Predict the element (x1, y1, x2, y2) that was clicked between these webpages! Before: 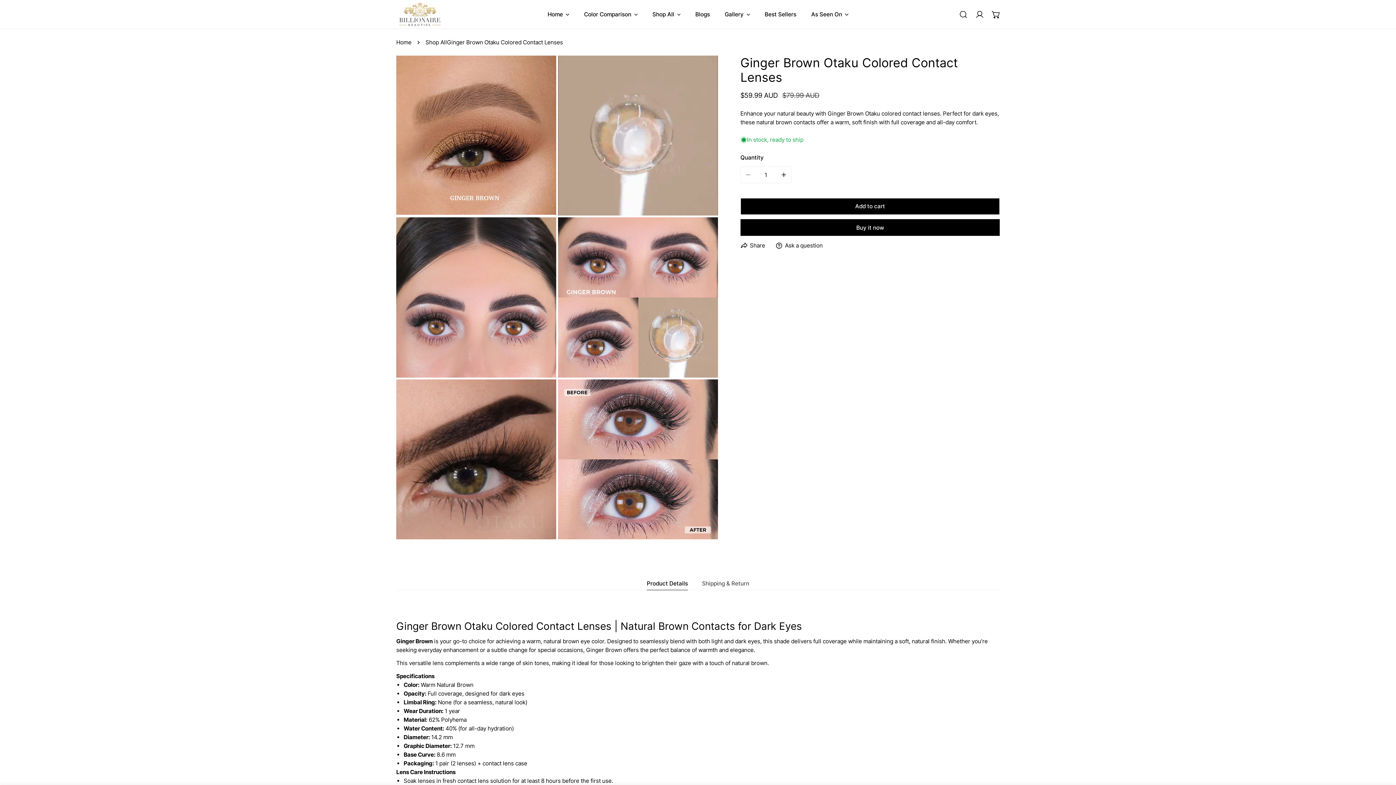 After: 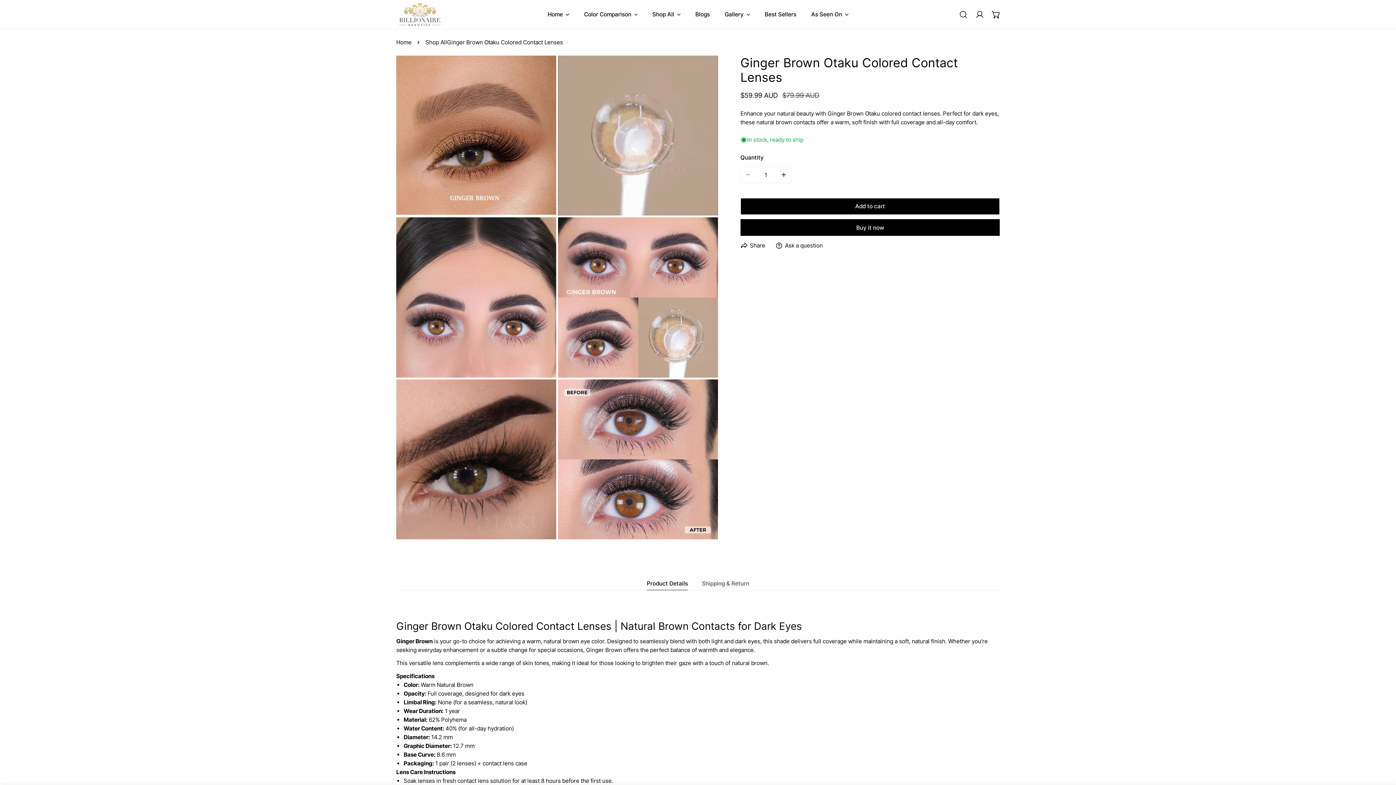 Action: bbox: (740, 198, 999, 214) label: Add to cart